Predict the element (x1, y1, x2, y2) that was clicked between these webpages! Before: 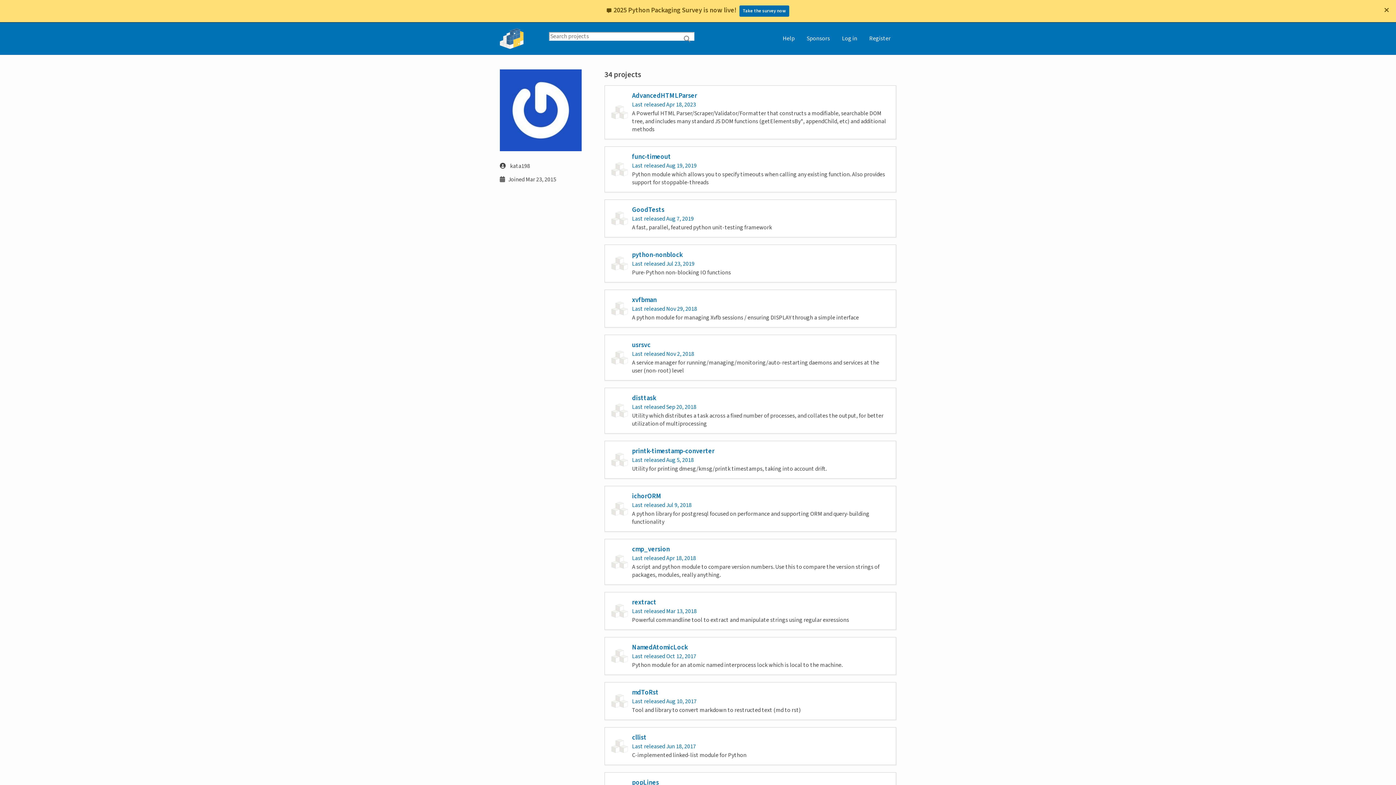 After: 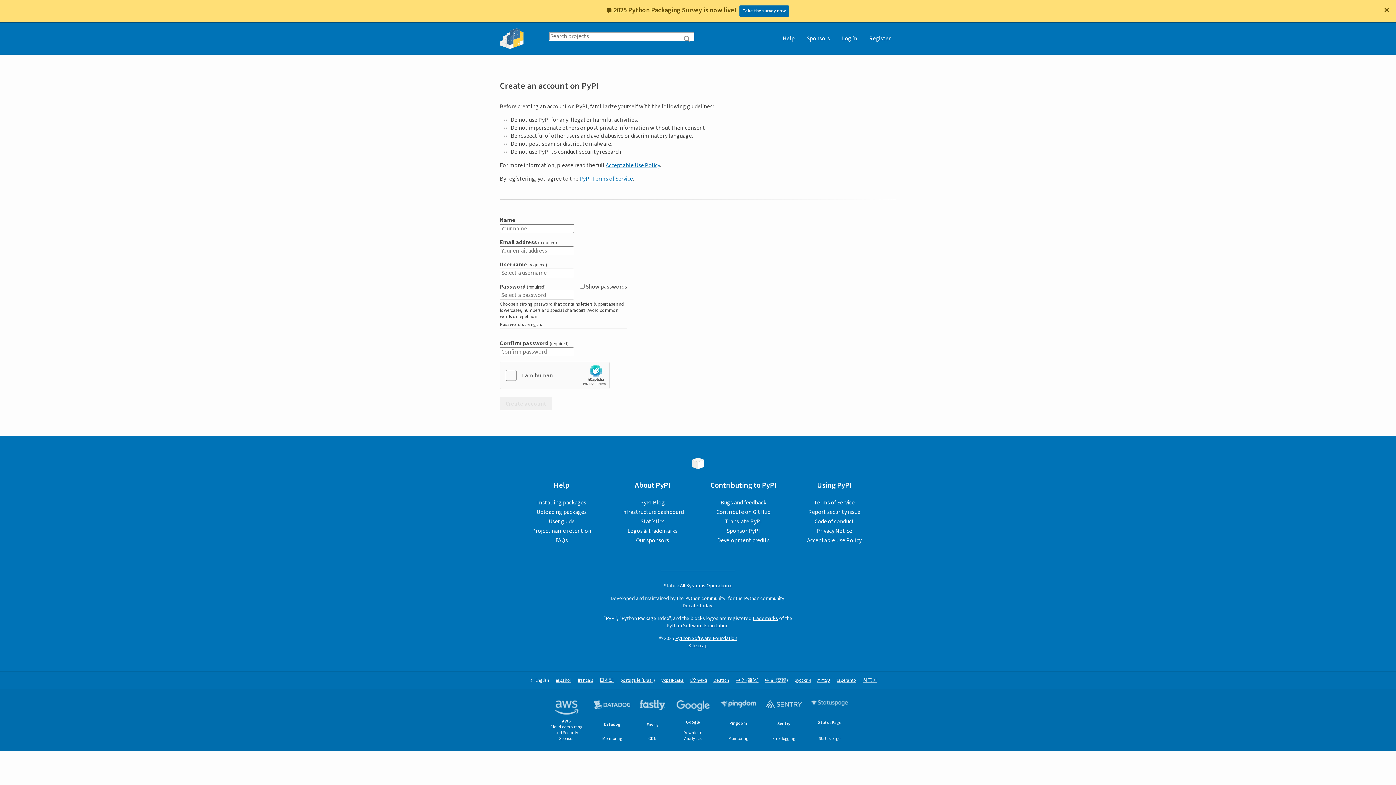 Action: bbox: (864, 22, 896, 54) label: Register